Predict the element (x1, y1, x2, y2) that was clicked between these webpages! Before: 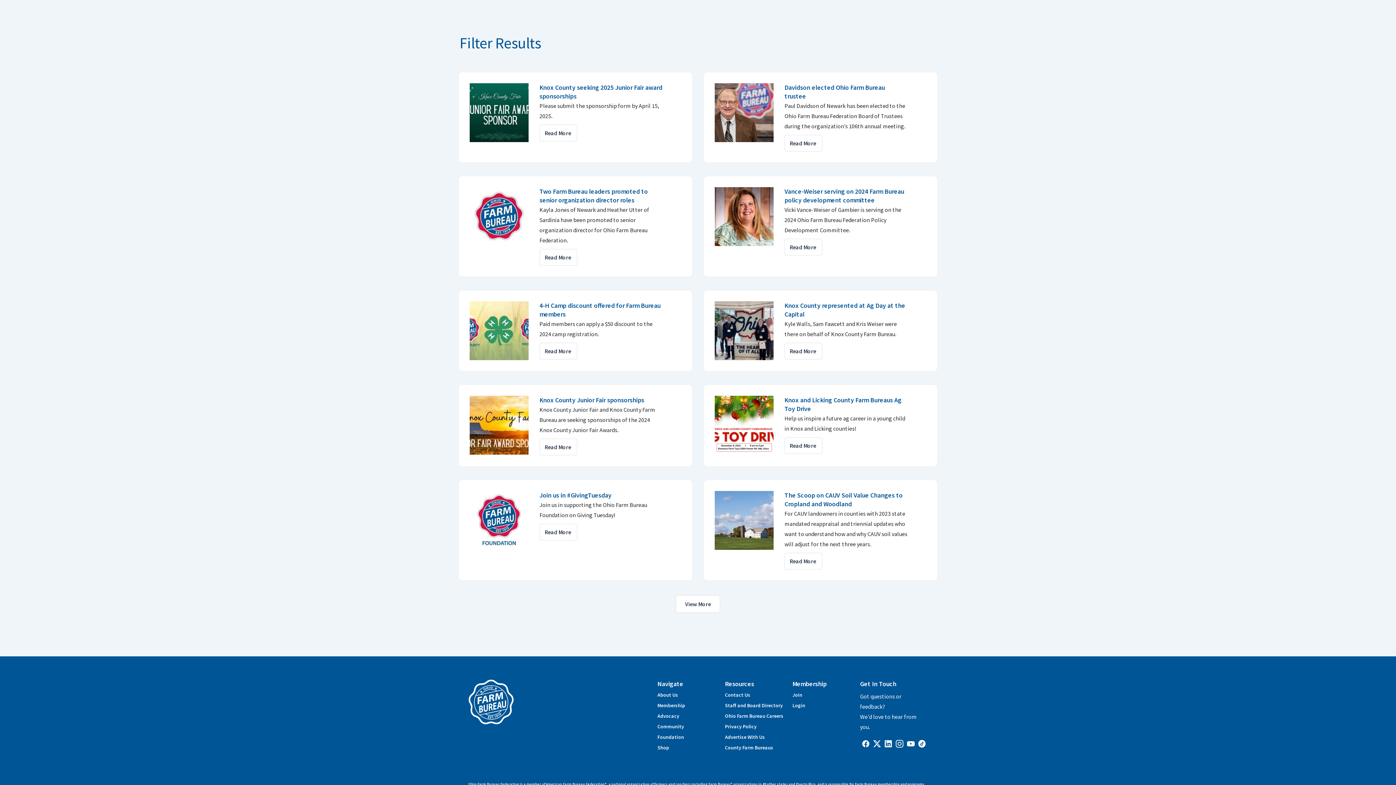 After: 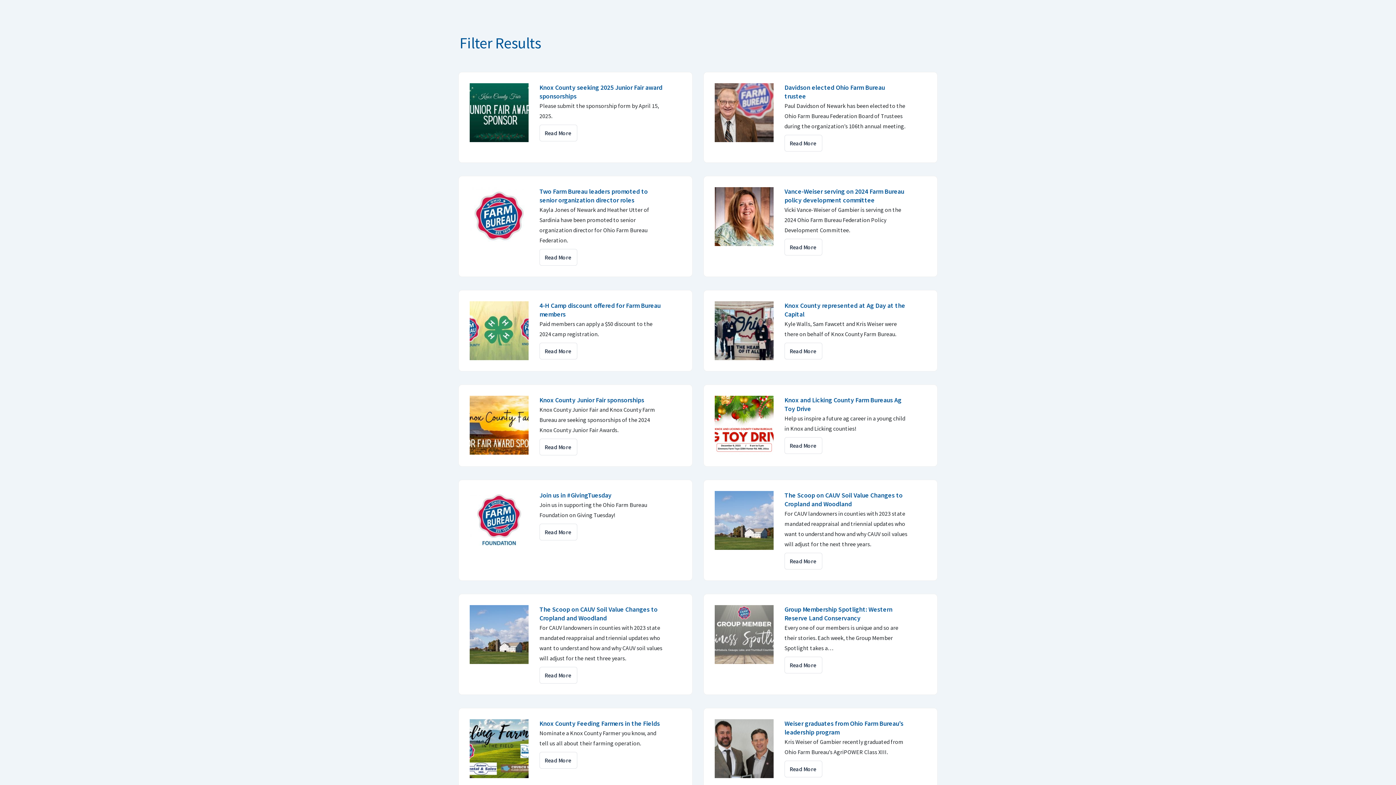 Action: bbox: (676, 595, 720, 613) label: View More